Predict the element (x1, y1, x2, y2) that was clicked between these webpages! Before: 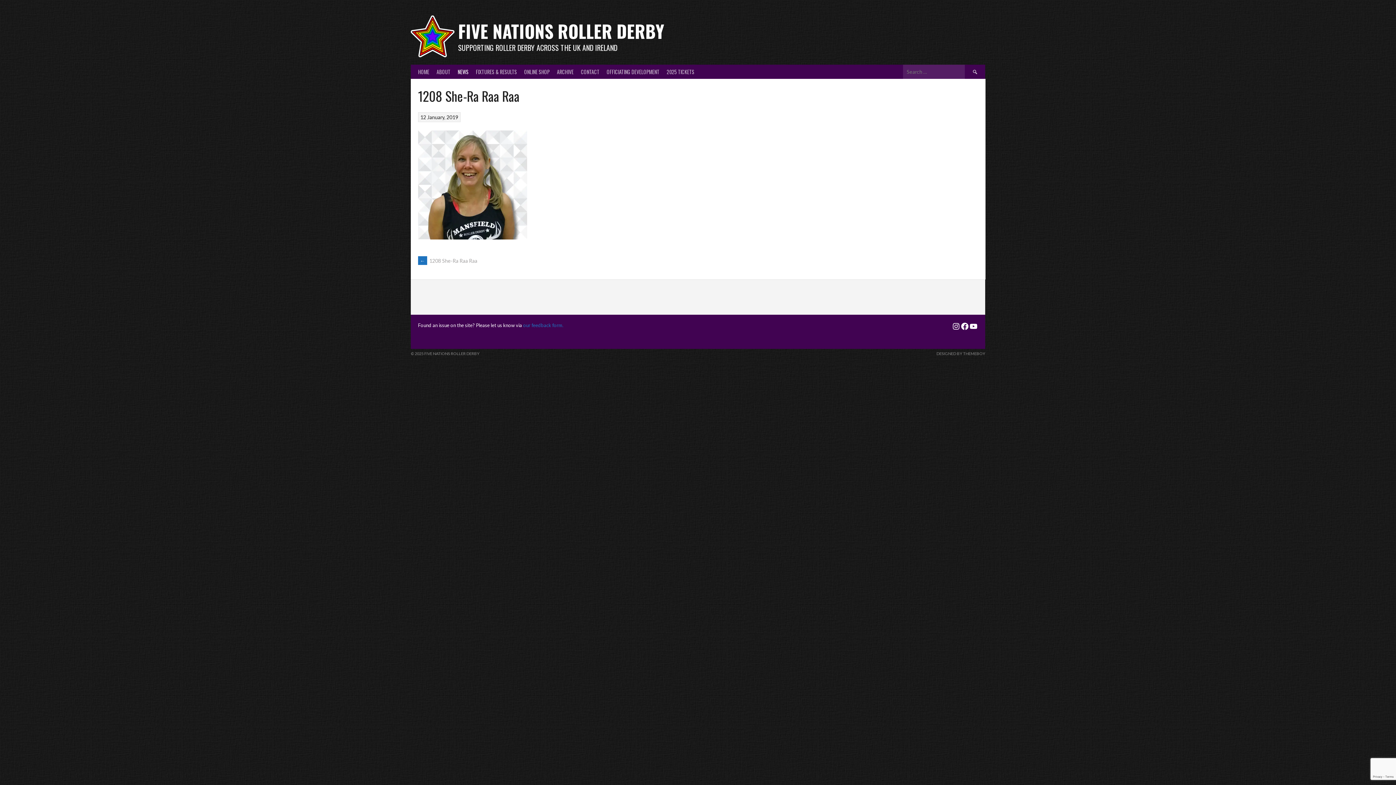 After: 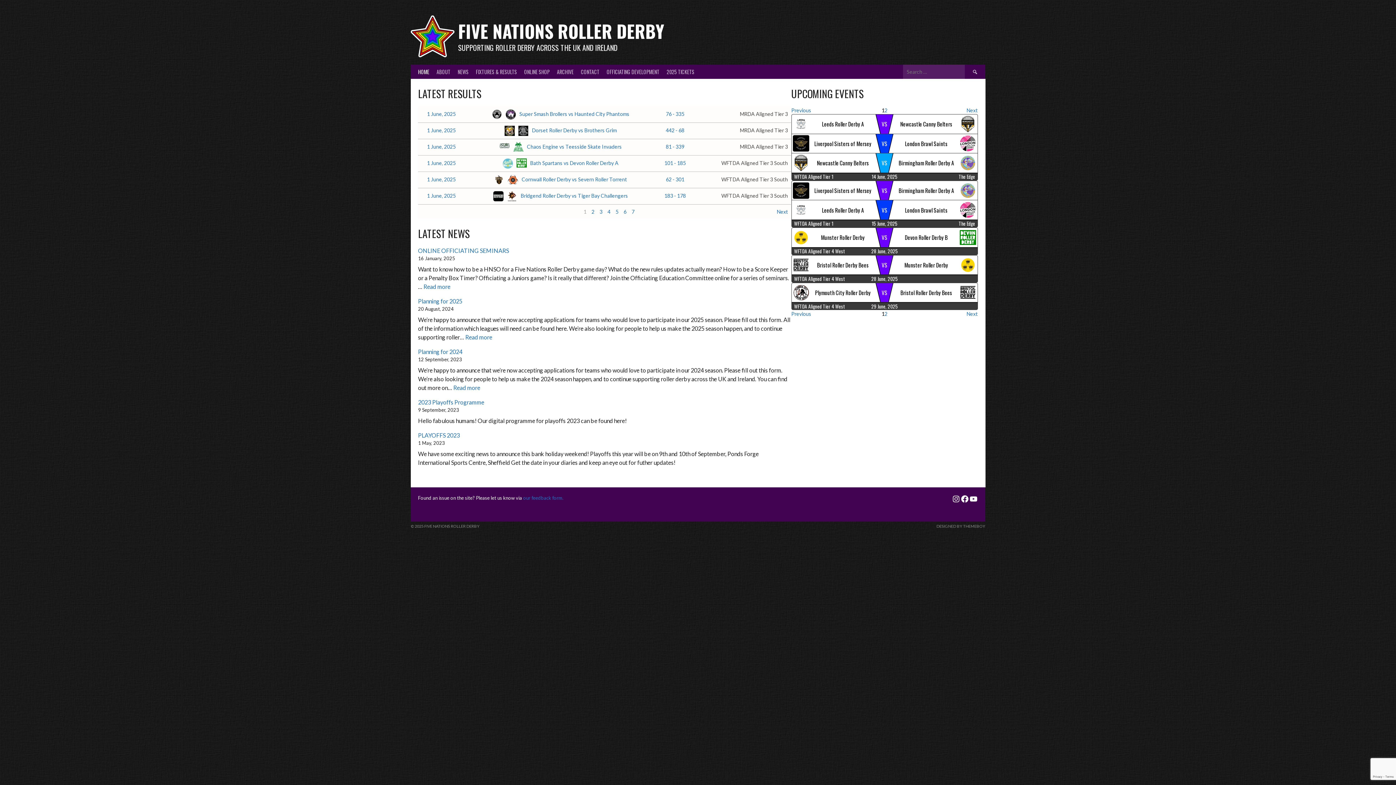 Action: bbox: (410, 14, 454, 60)